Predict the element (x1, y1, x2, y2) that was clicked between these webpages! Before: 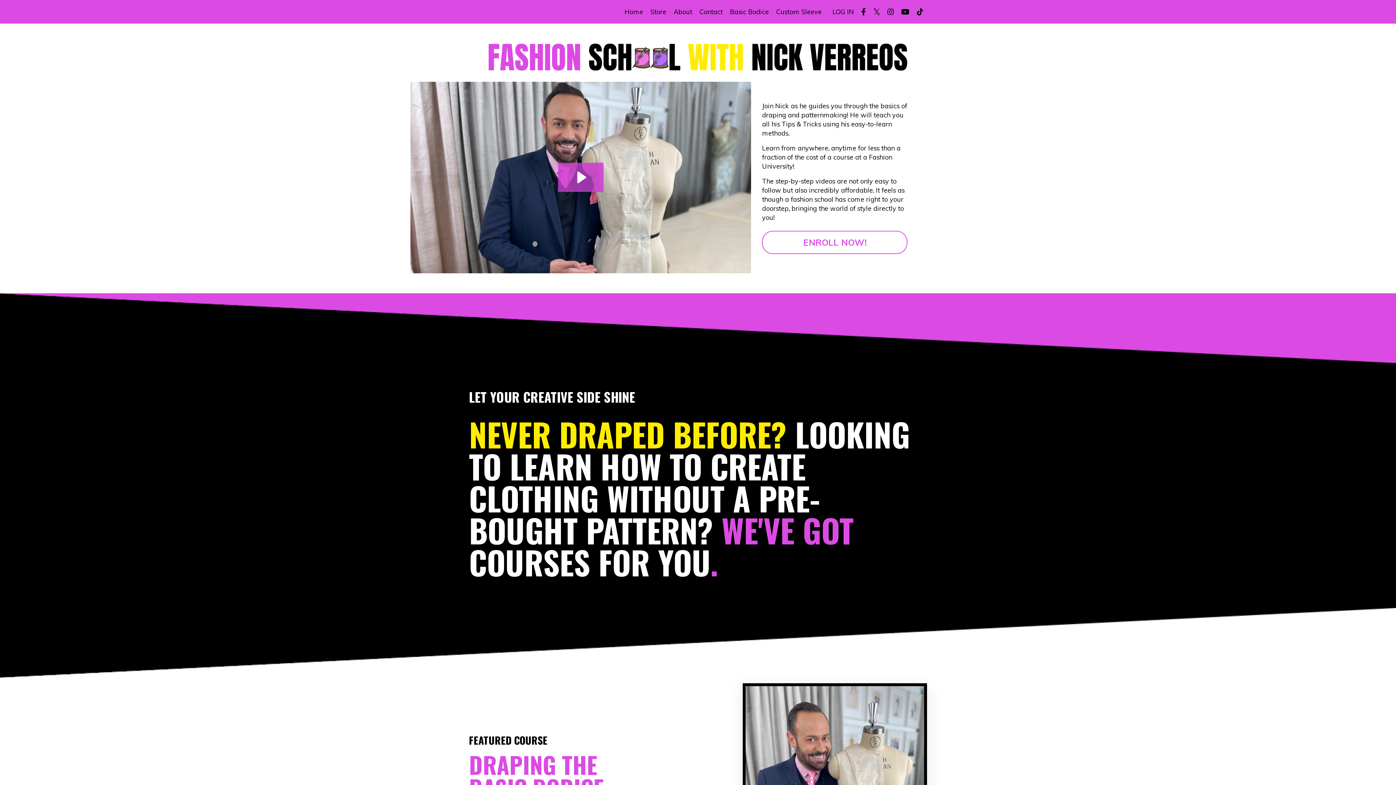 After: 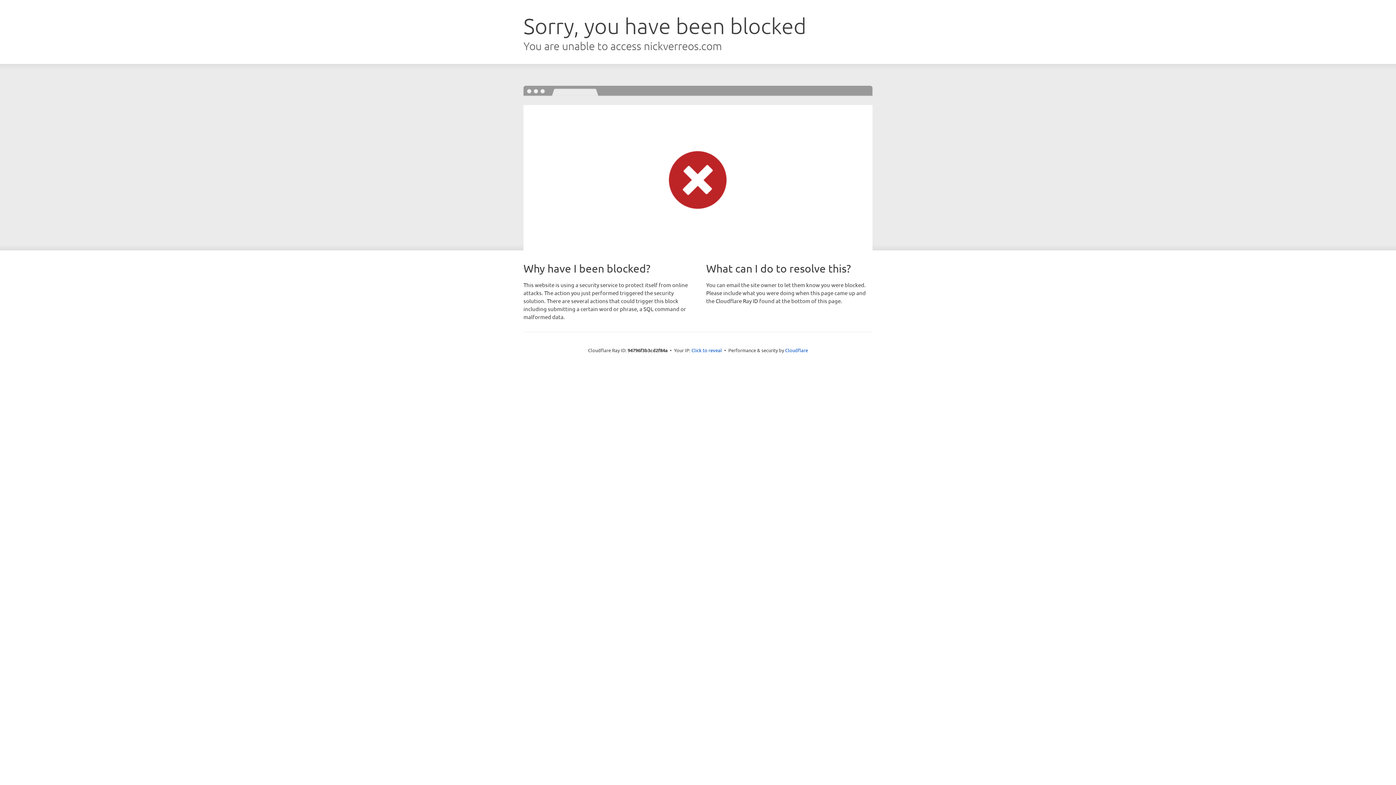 Action: label: LOG IN bbox: (832, 7, 854, 16)